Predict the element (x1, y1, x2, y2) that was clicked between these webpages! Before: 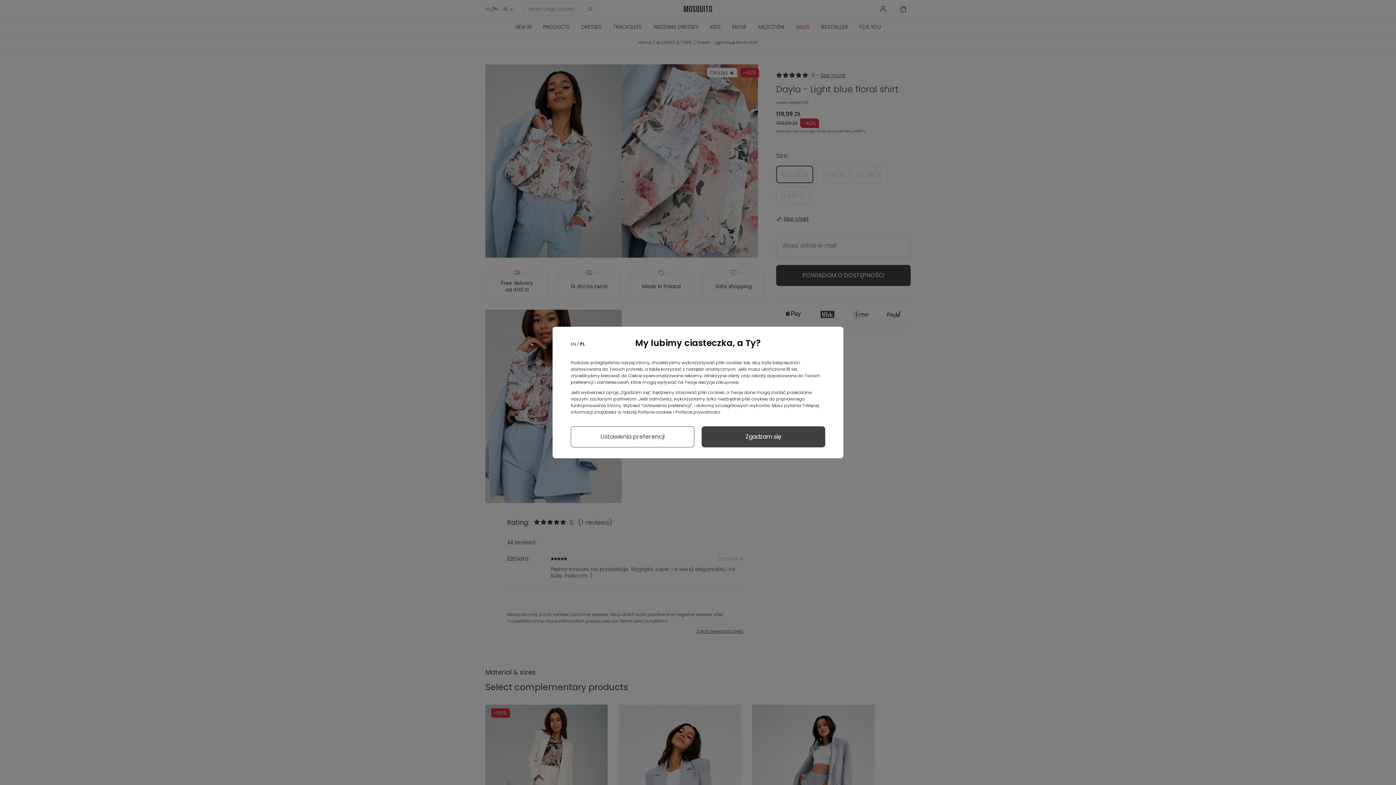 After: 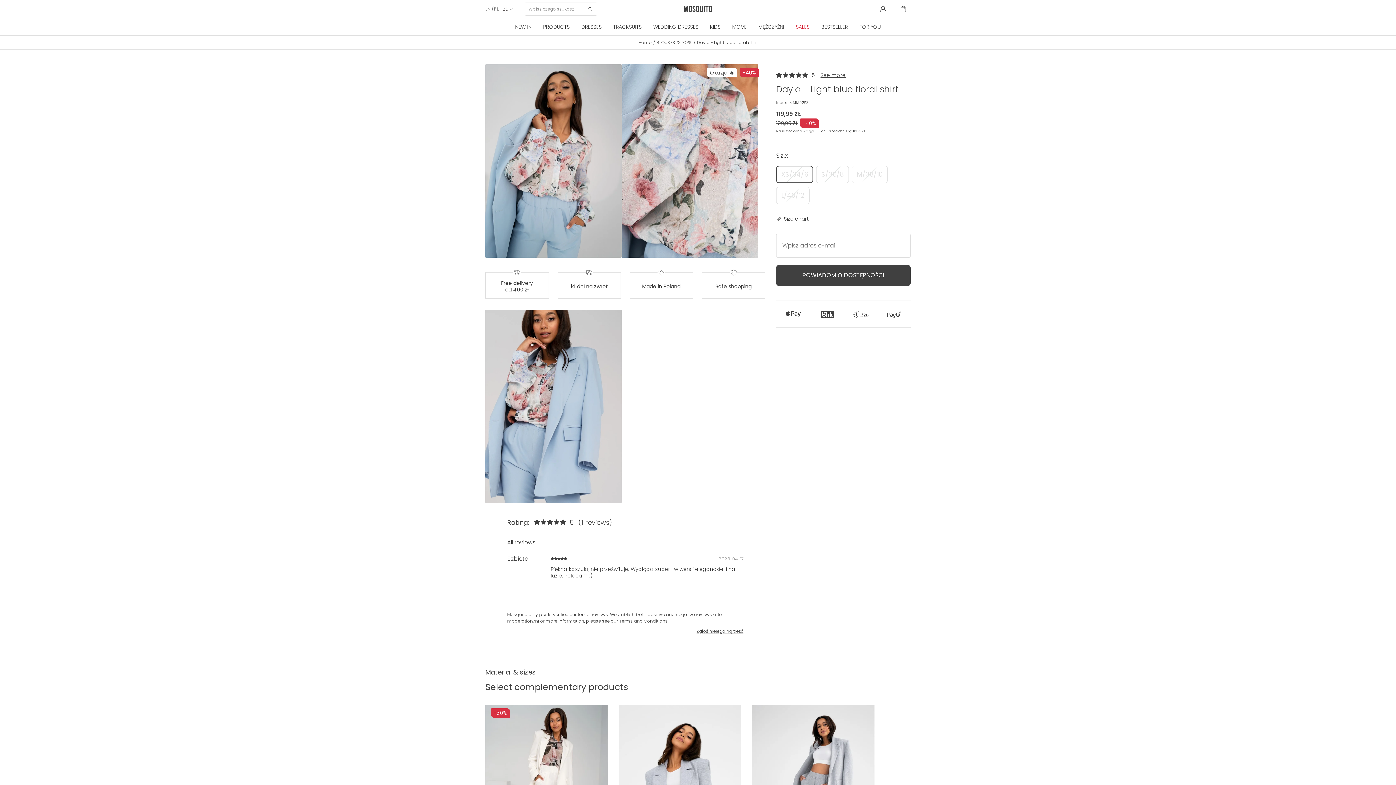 Action: label: Zgadzam się bbox: (701, 426, 825, 447)